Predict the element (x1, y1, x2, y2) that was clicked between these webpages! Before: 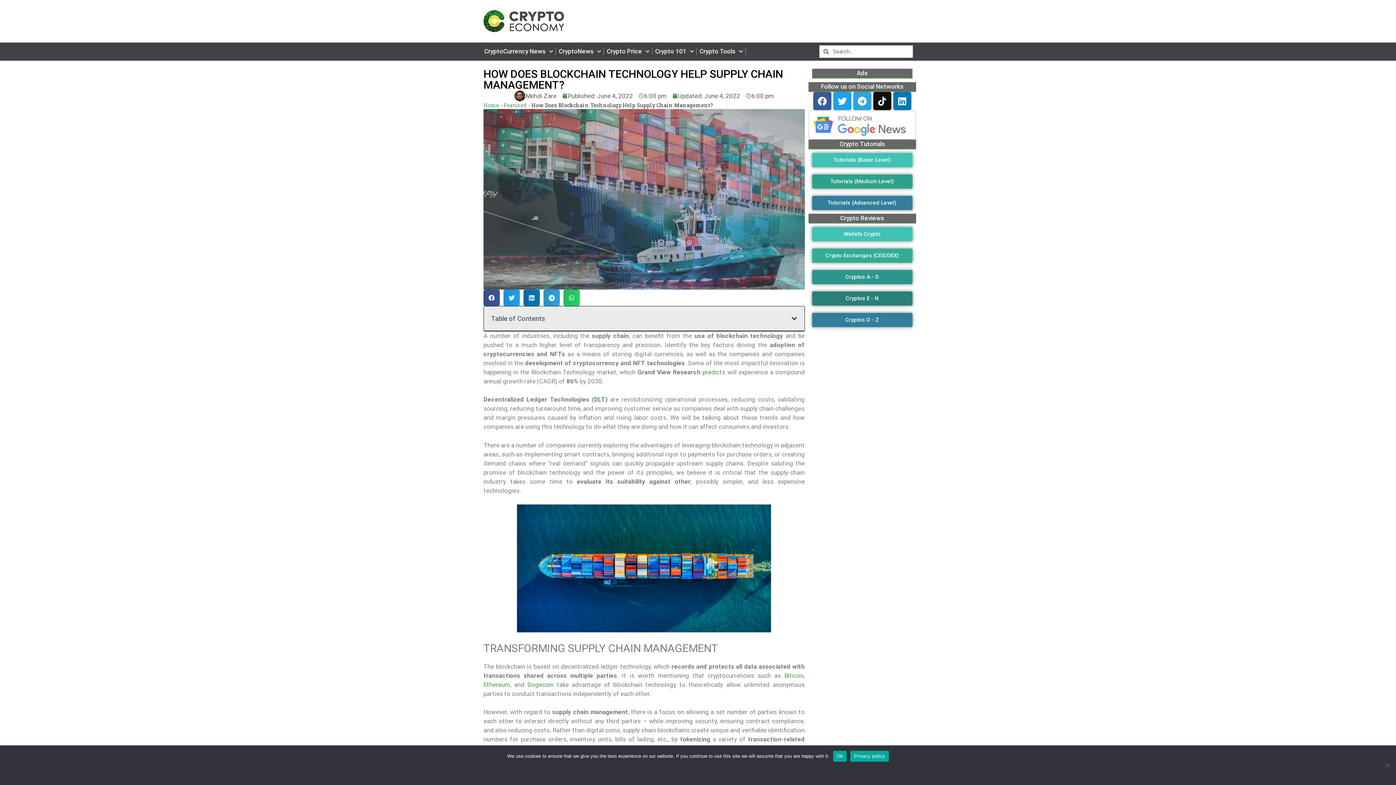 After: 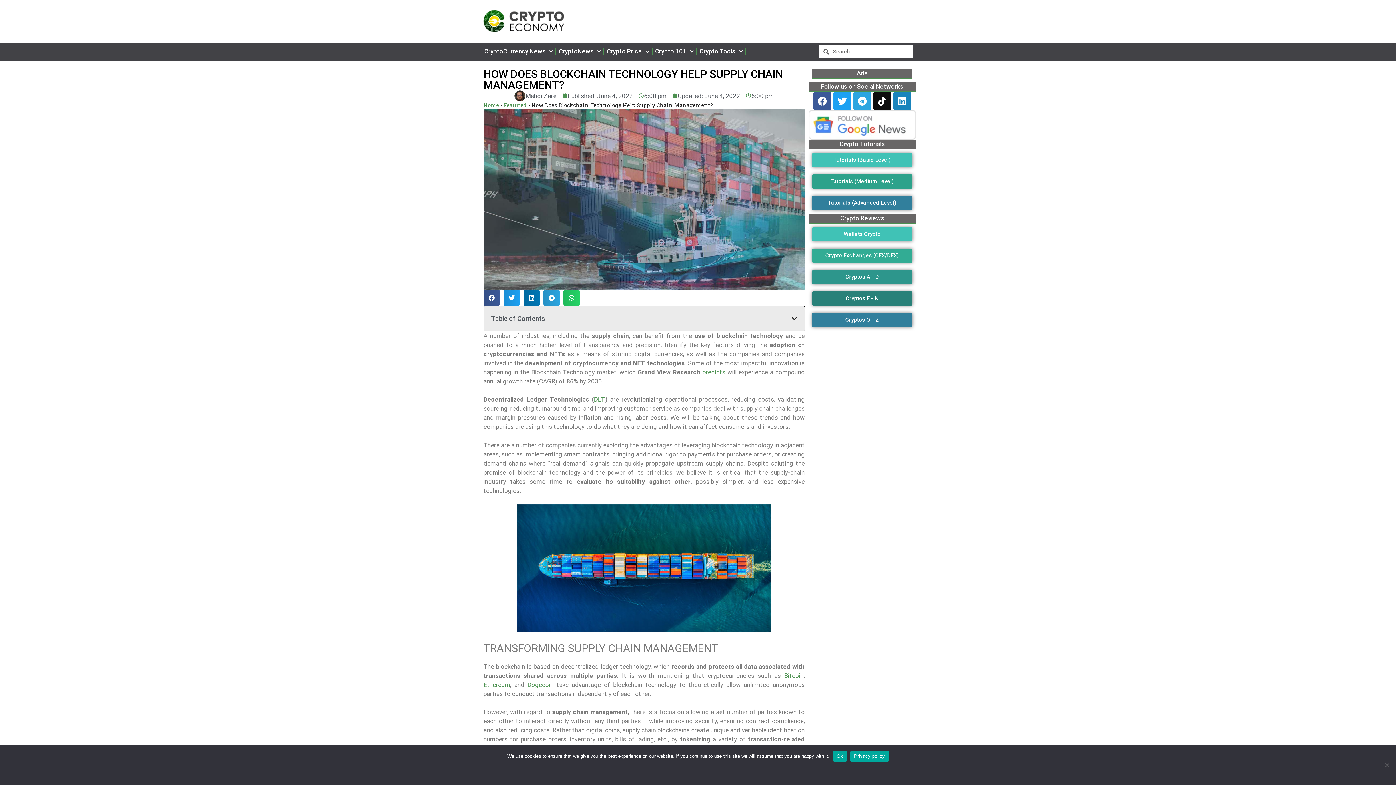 Action: bbox: (893, 92, 911, 110) label: Linkedin